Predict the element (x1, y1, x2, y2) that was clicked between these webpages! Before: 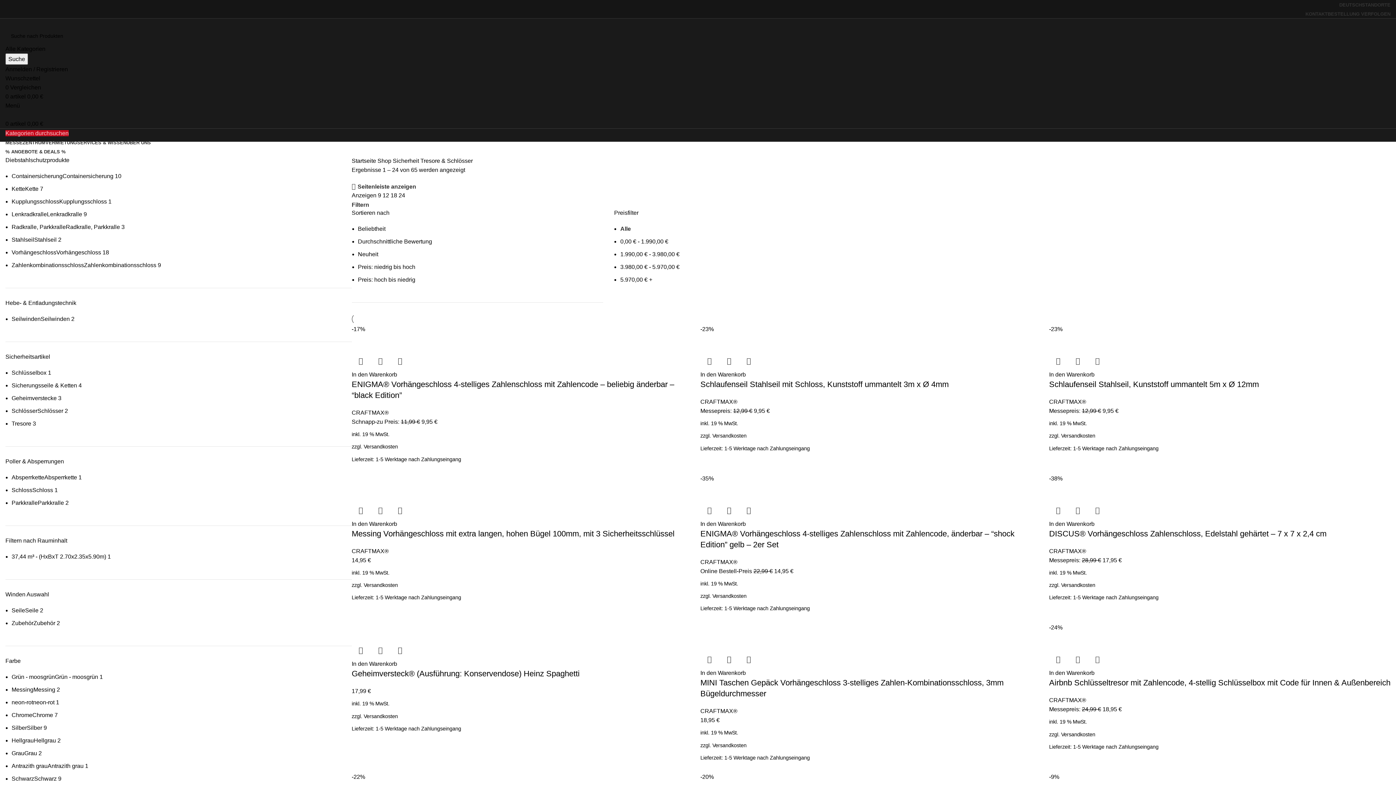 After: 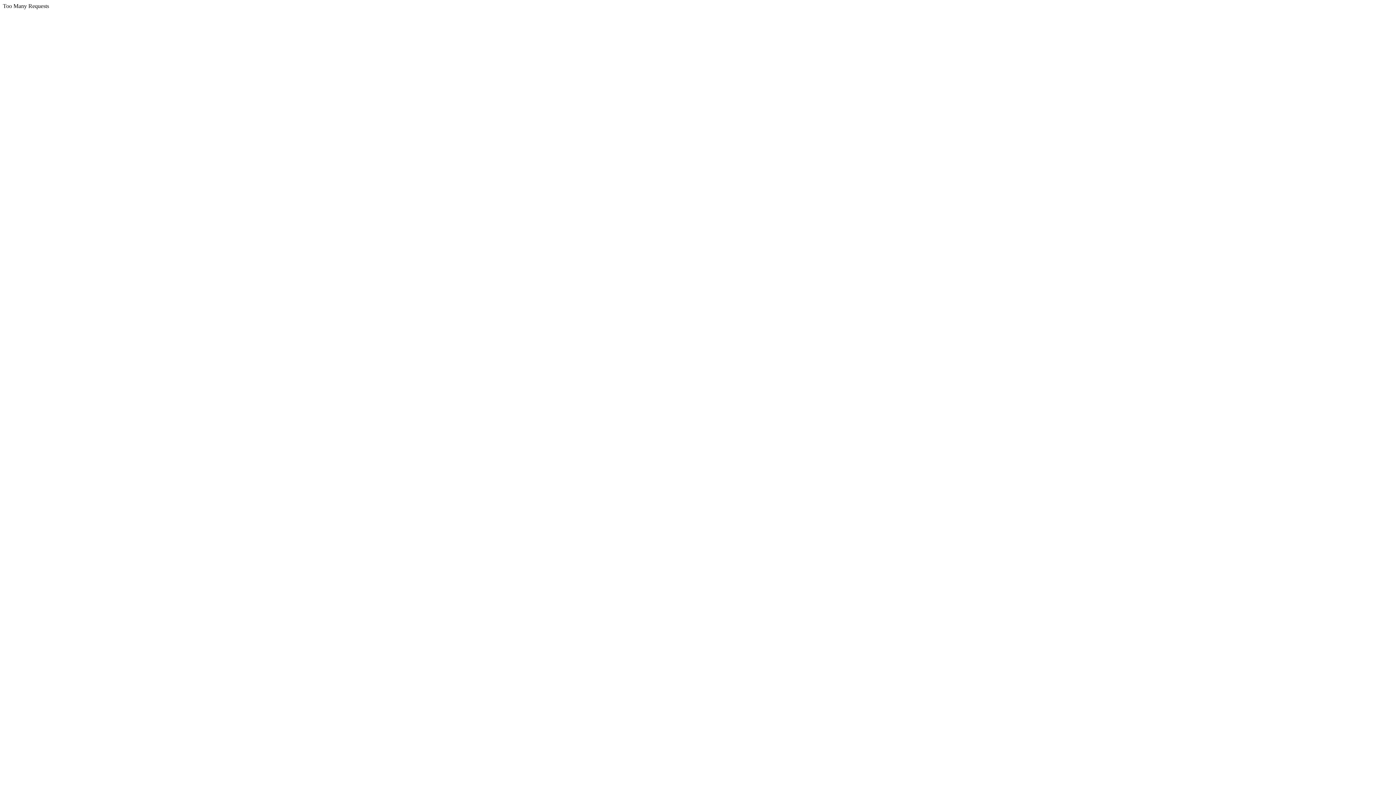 Action: bbox: (1049, 772, 1390, 781) label: -9%